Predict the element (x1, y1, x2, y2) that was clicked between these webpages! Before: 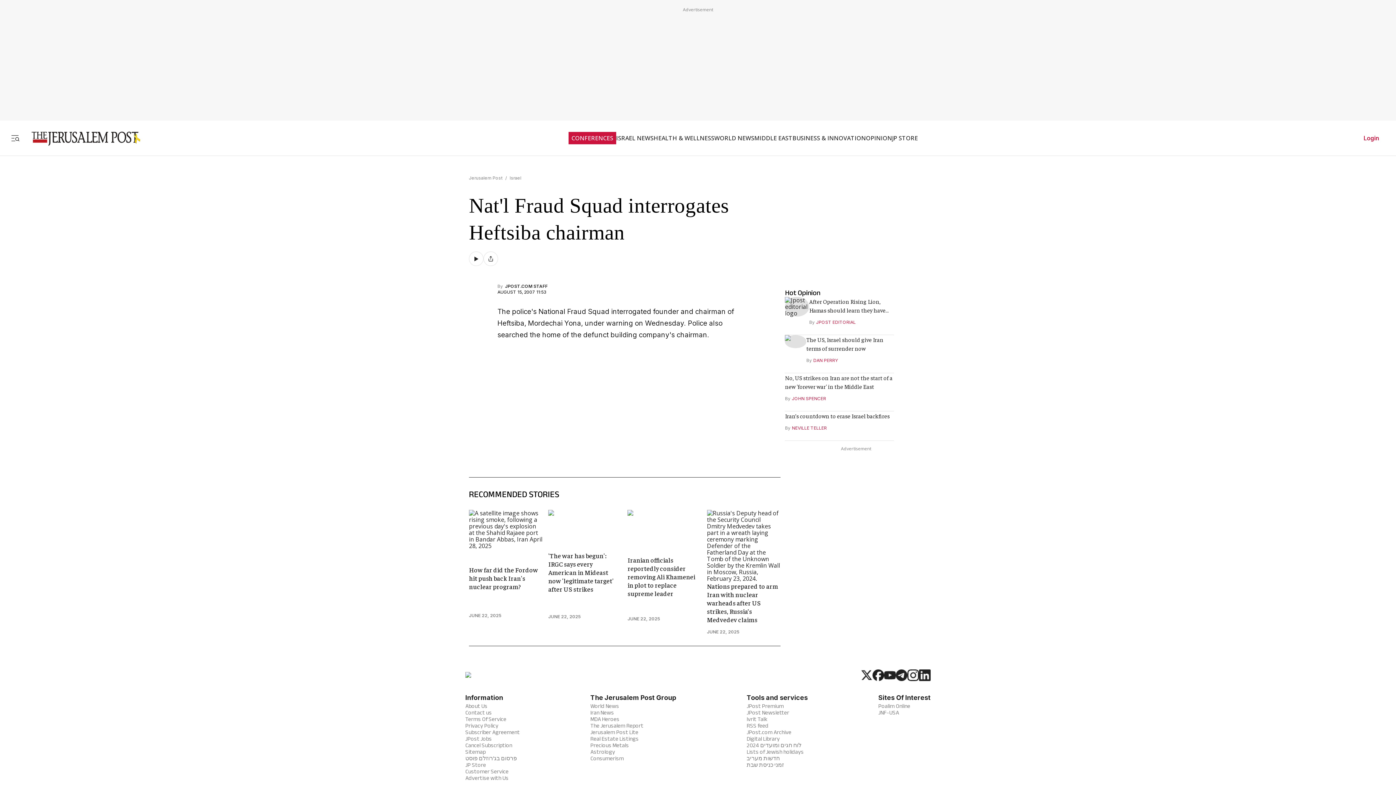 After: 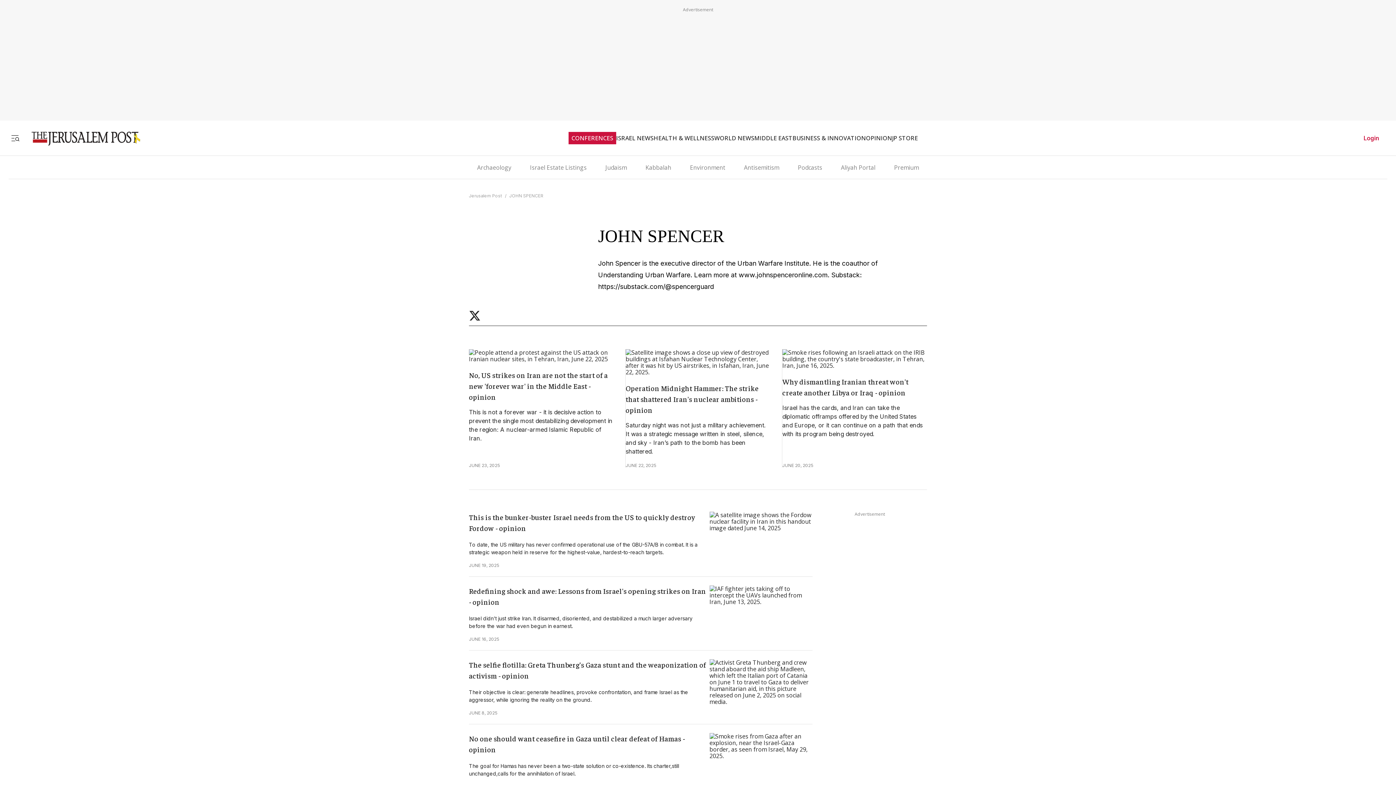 Action: label: JOHN SPENCER bbox: (792, 396, 826, 401)